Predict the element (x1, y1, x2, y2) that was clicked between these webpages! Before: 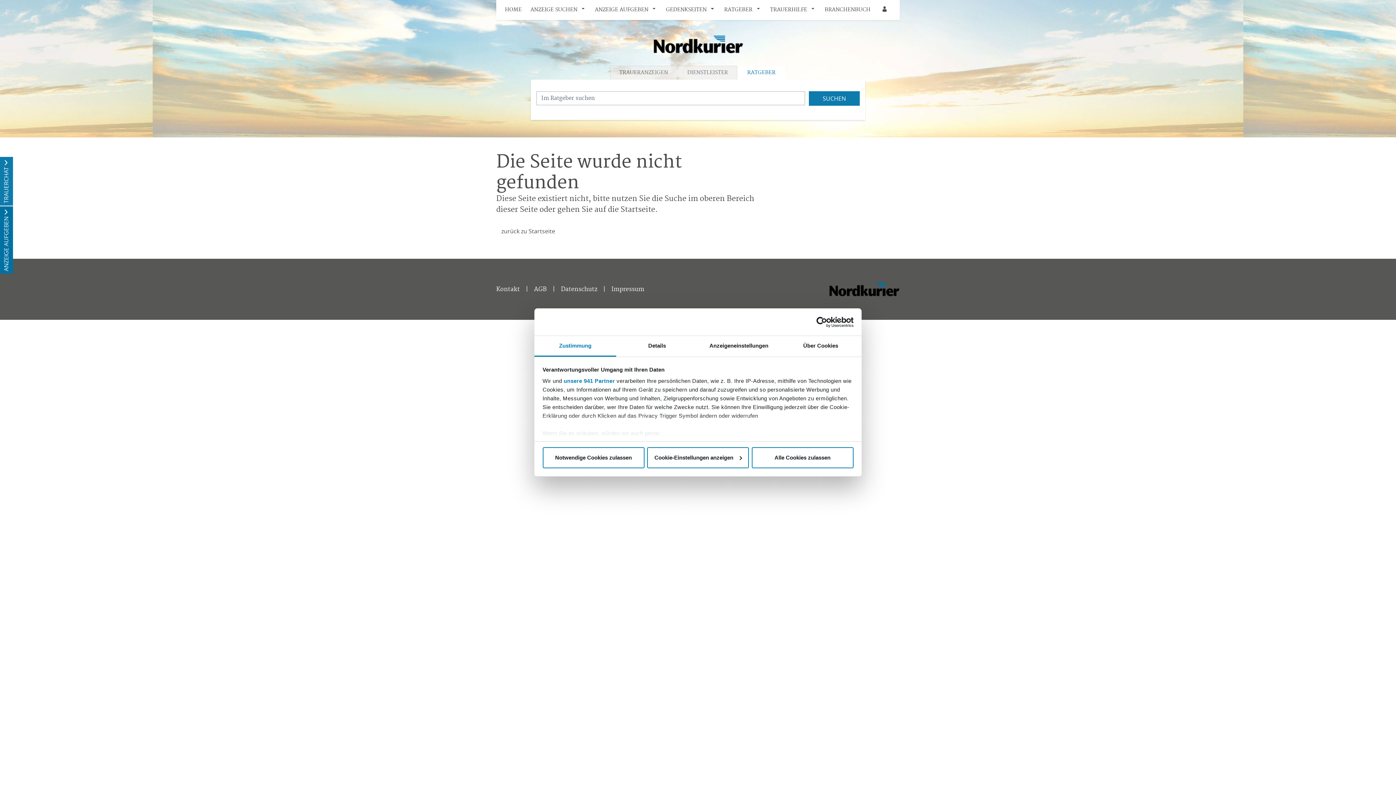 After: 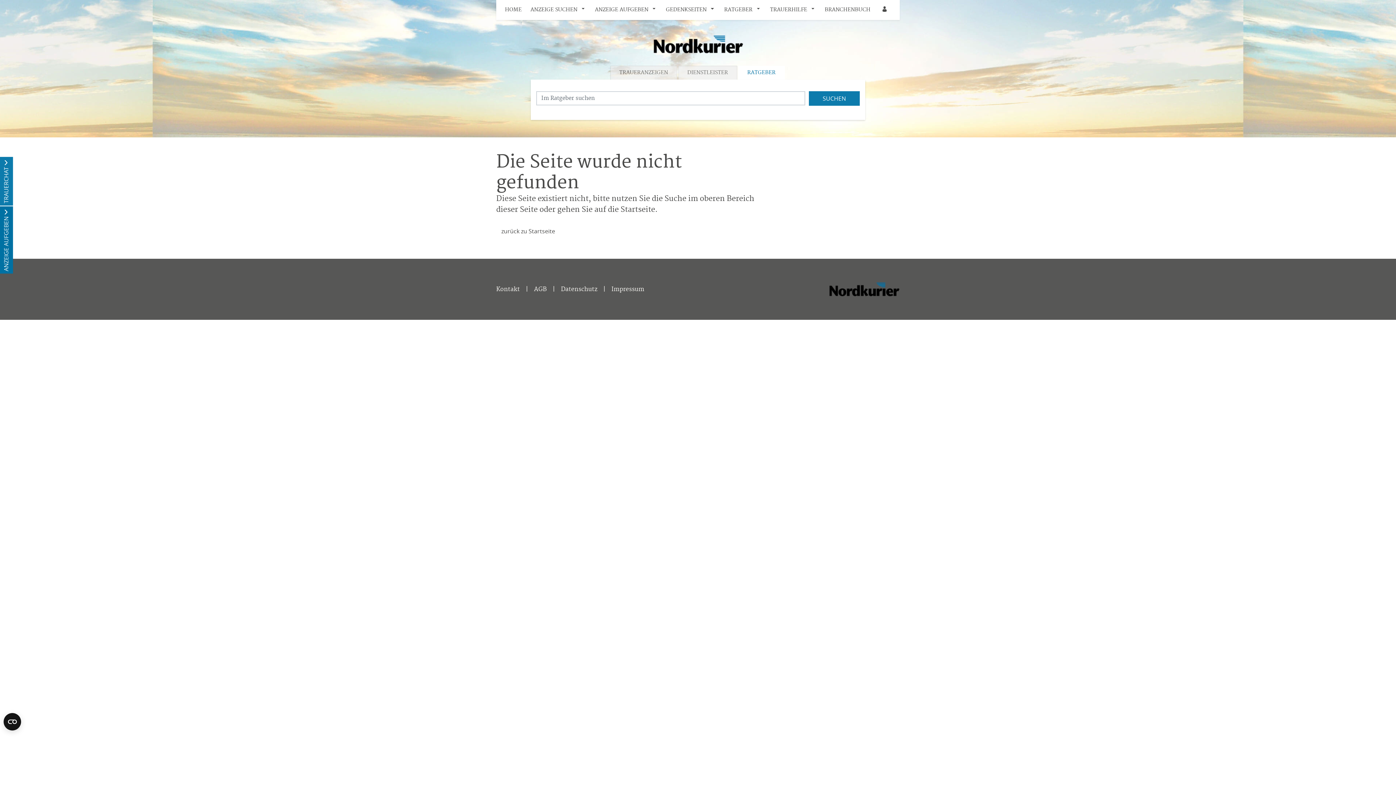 Action: label: Alle Cookies zulassen bbox: (751, 447, 853, 468)